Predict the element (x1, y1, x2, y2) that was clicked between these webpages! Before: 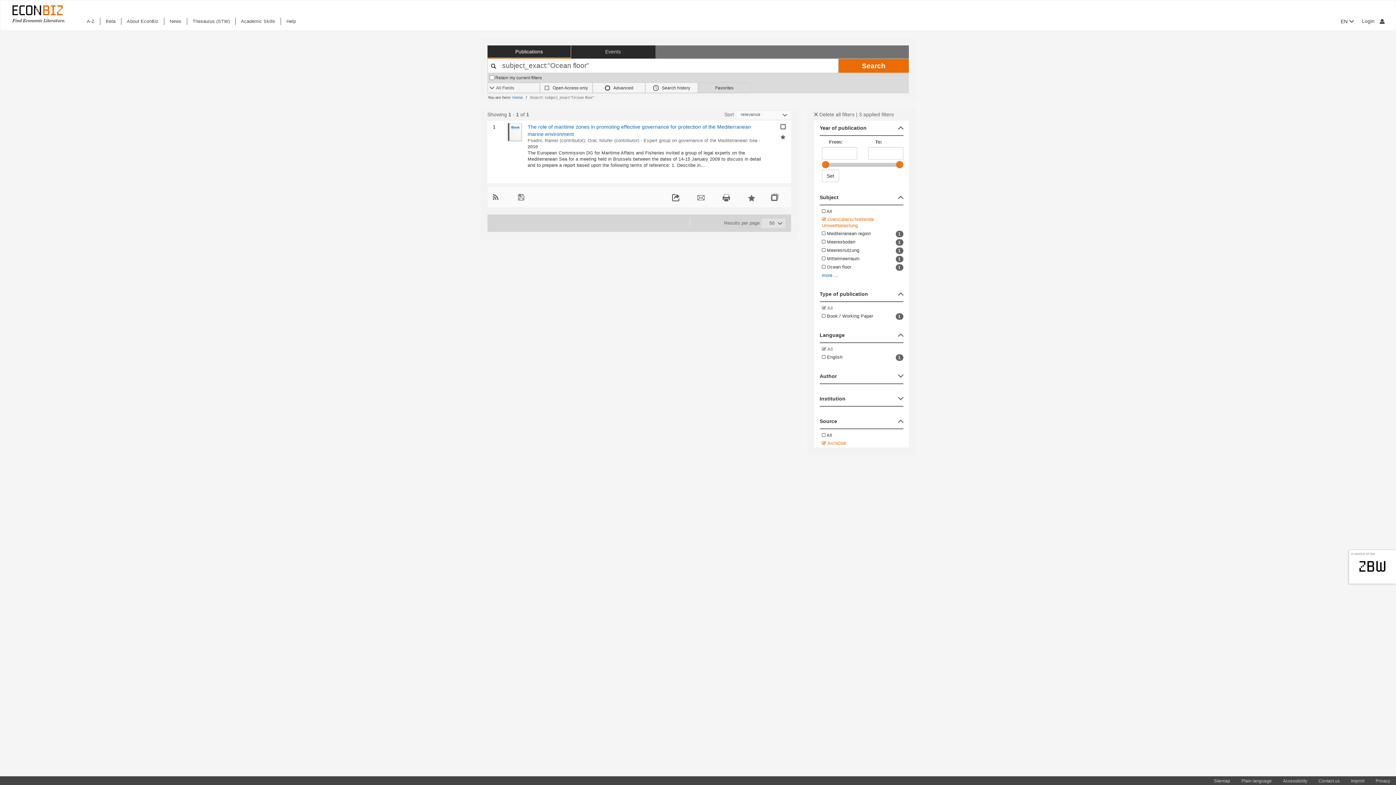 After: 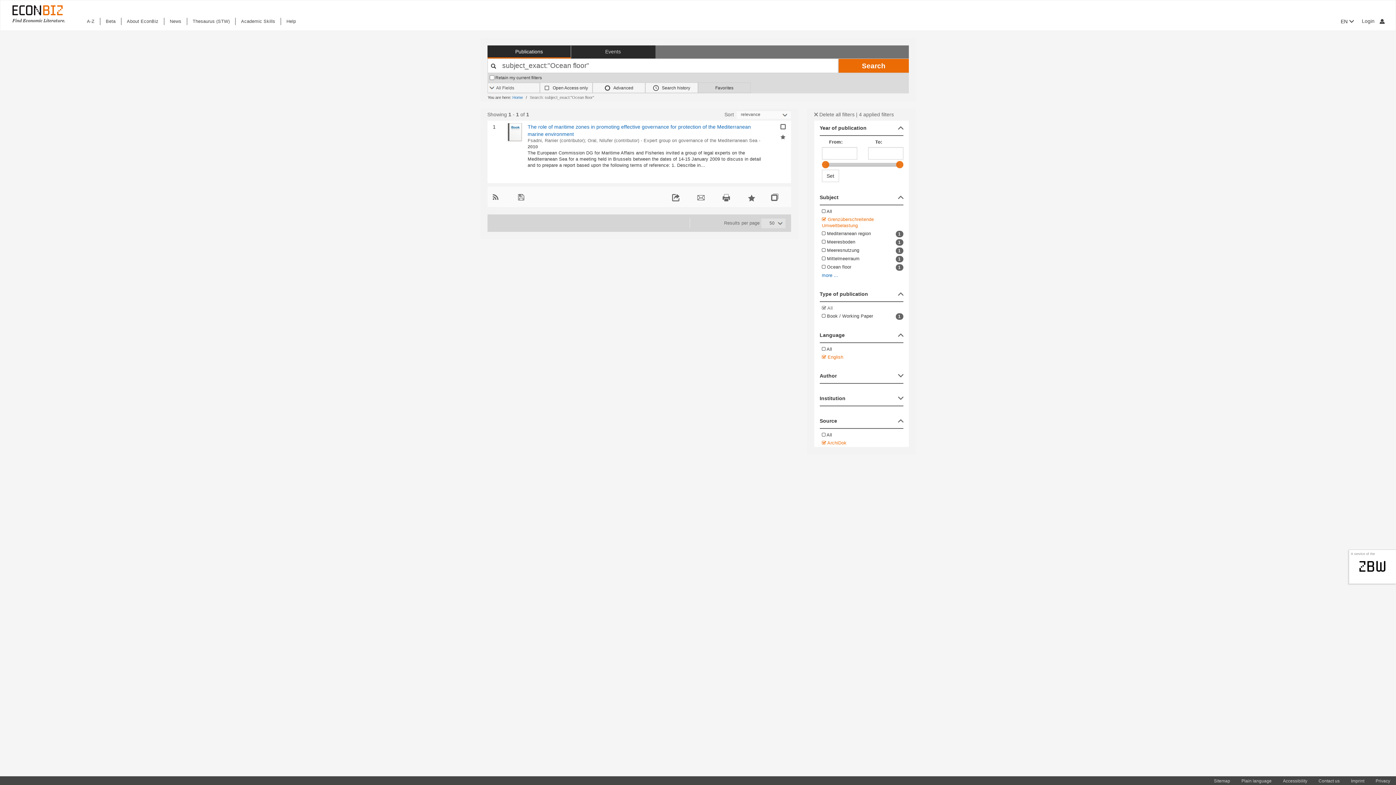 Action: bbox: (819, 353, 903, 361) label:  English
1